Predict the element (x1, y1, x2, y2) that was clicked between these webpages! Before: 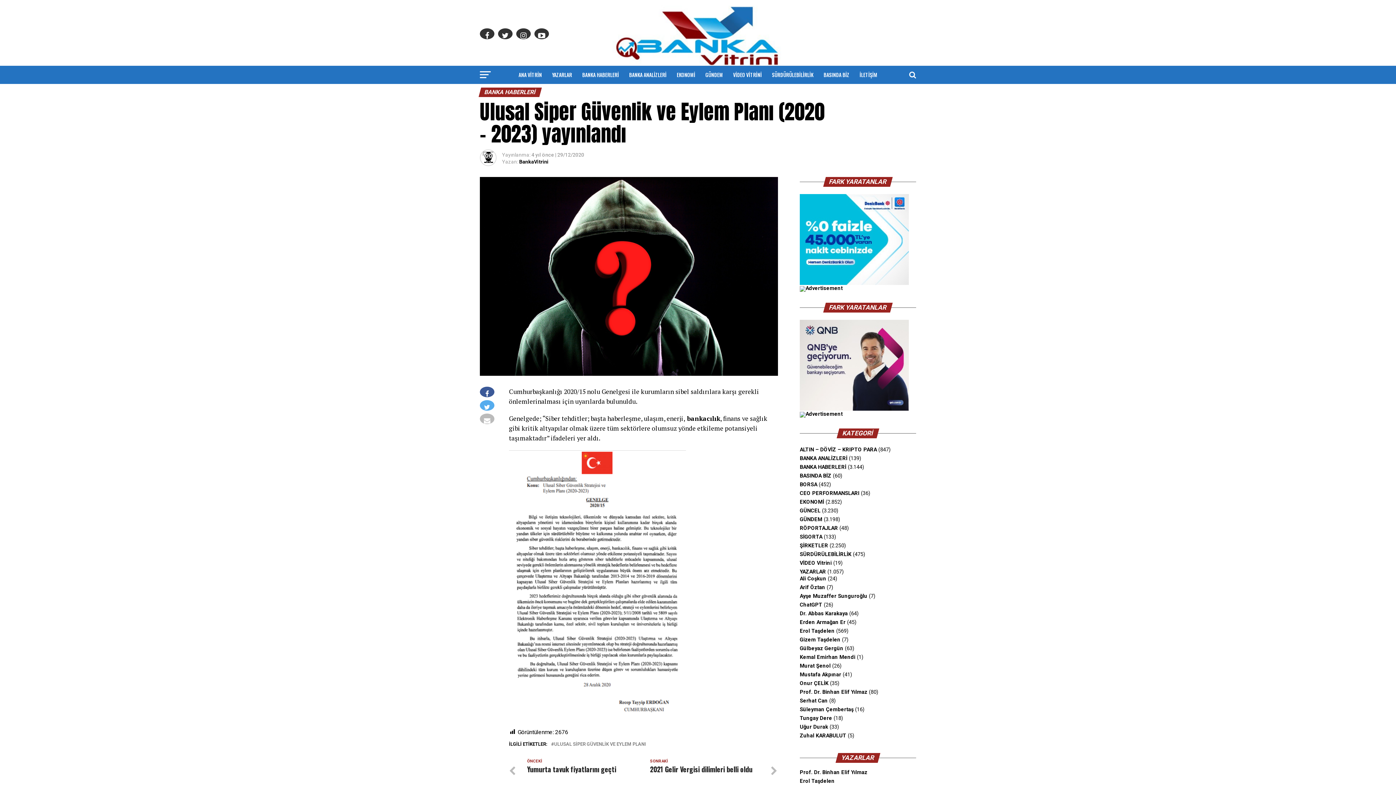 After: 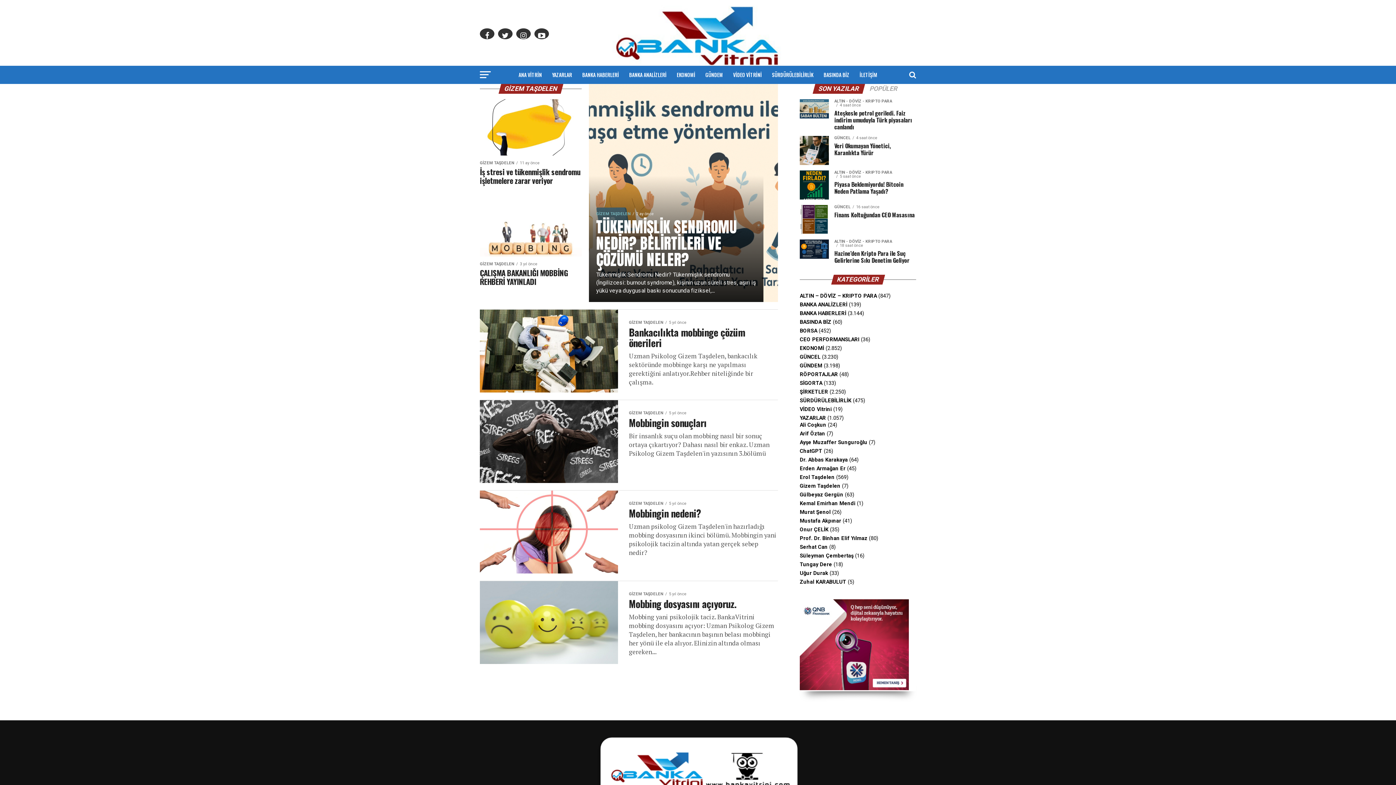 Action: label: Gizem Taşdelen bbox: (800, 637, 840, 643)